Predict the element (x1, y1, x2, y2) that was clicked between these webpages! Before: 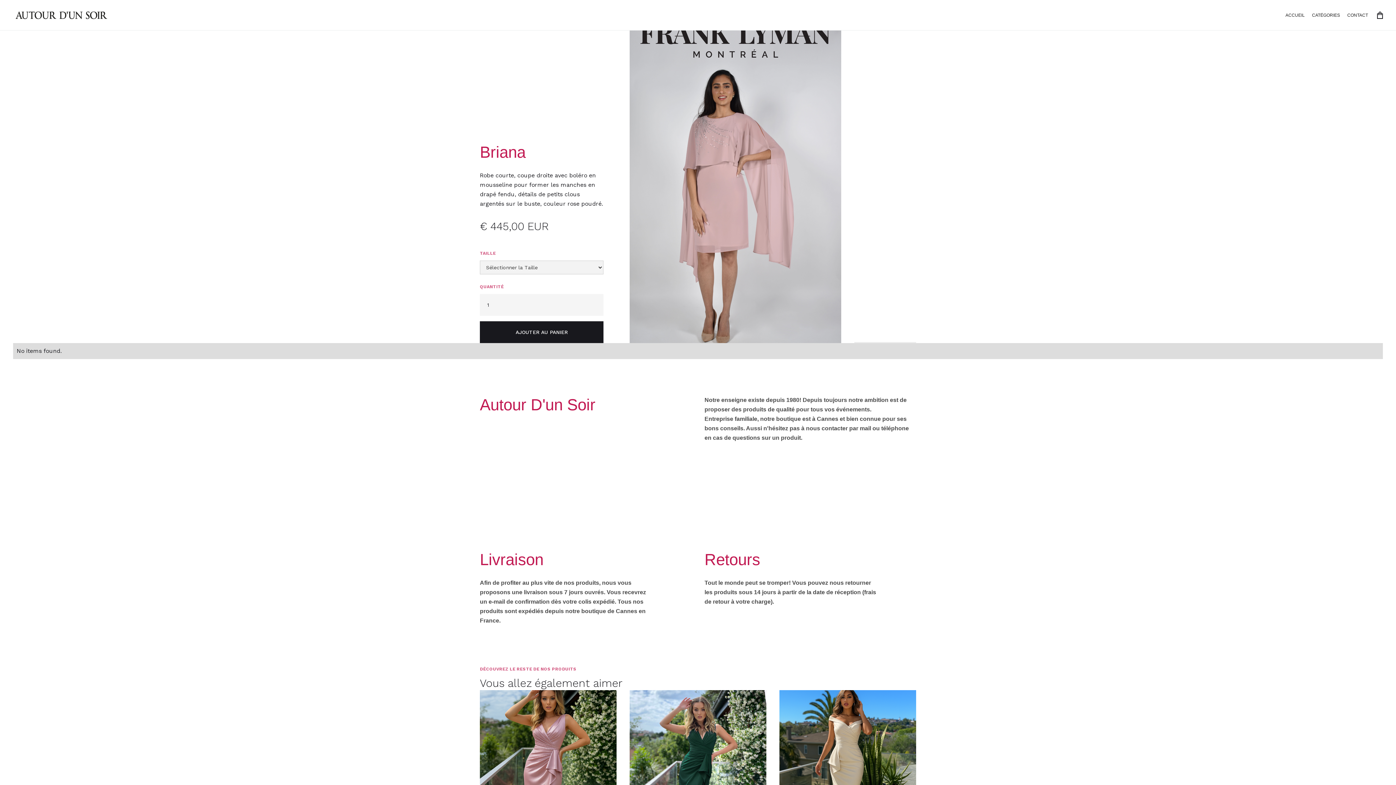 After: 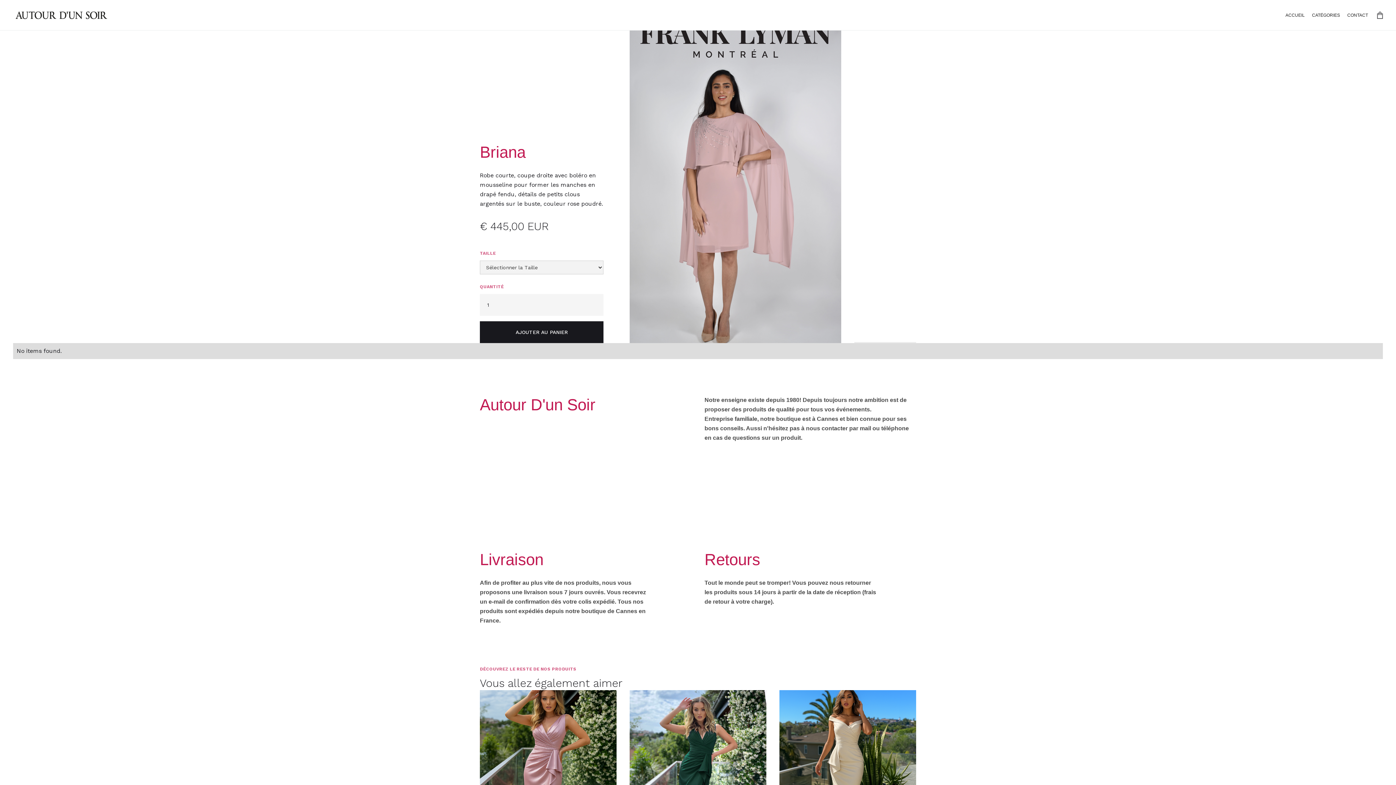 Action: label: Open cart bbox: (1377, 11, 1383, 18)